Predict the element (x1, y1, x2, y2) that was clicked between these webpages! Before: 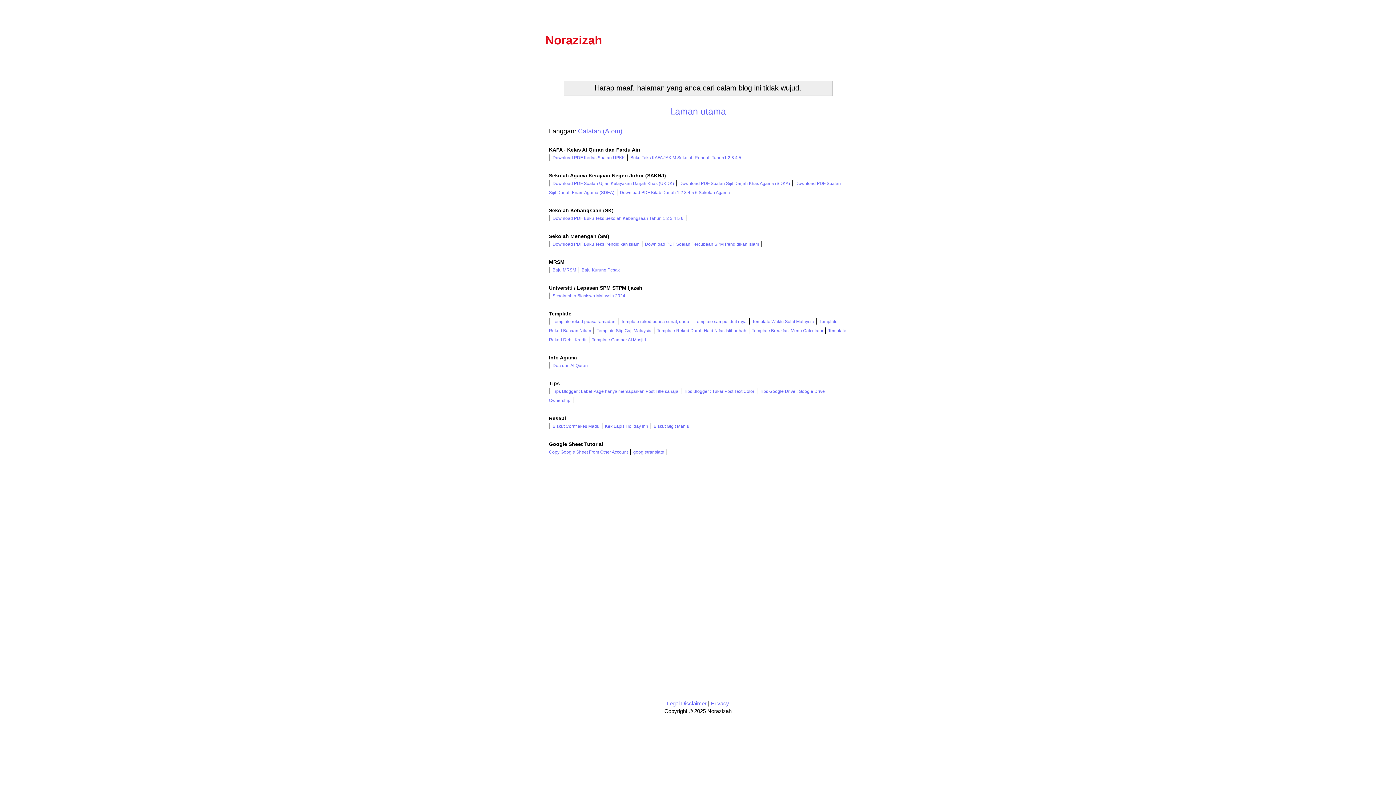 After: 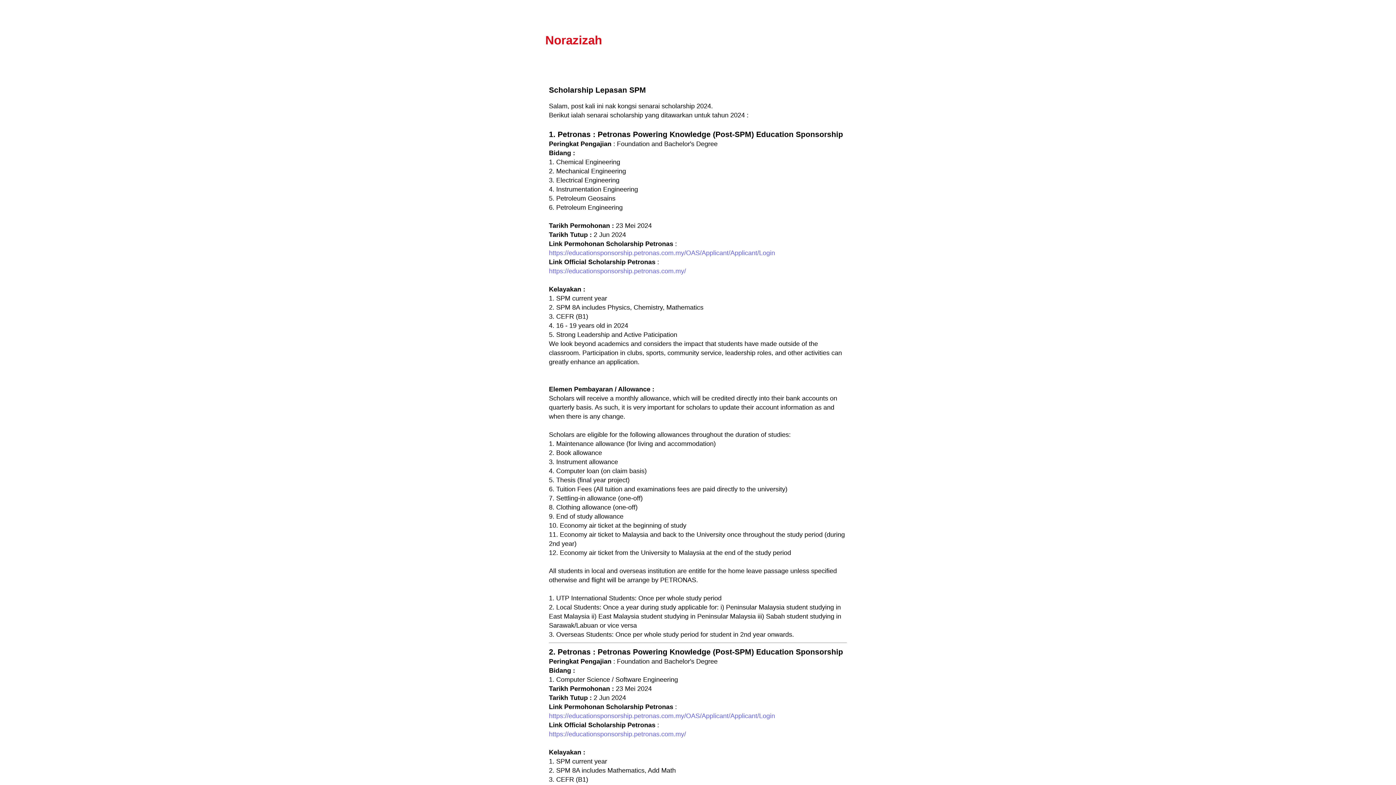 Action: bbox: (552, 293, 625, 298) label: Scholarship Biasiswa Malaysia 2024